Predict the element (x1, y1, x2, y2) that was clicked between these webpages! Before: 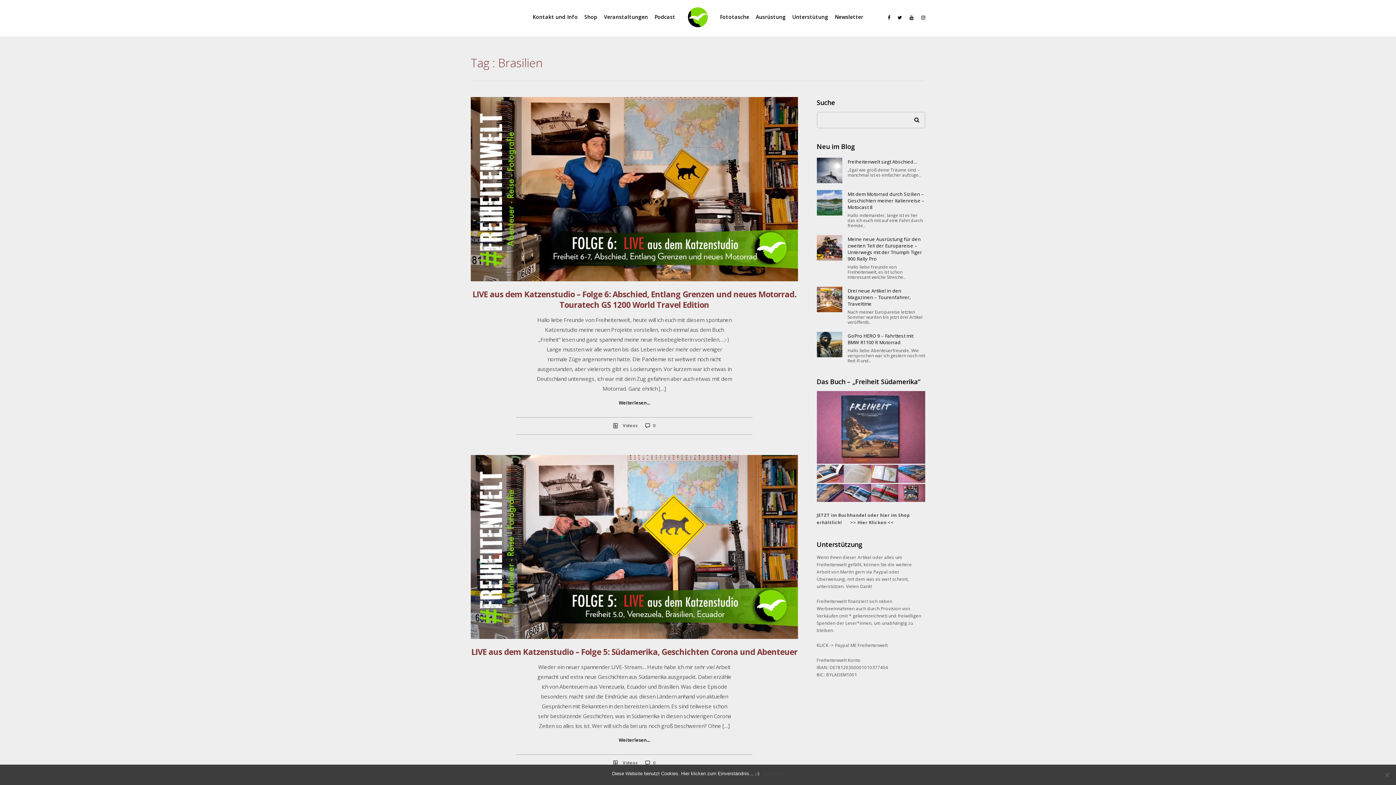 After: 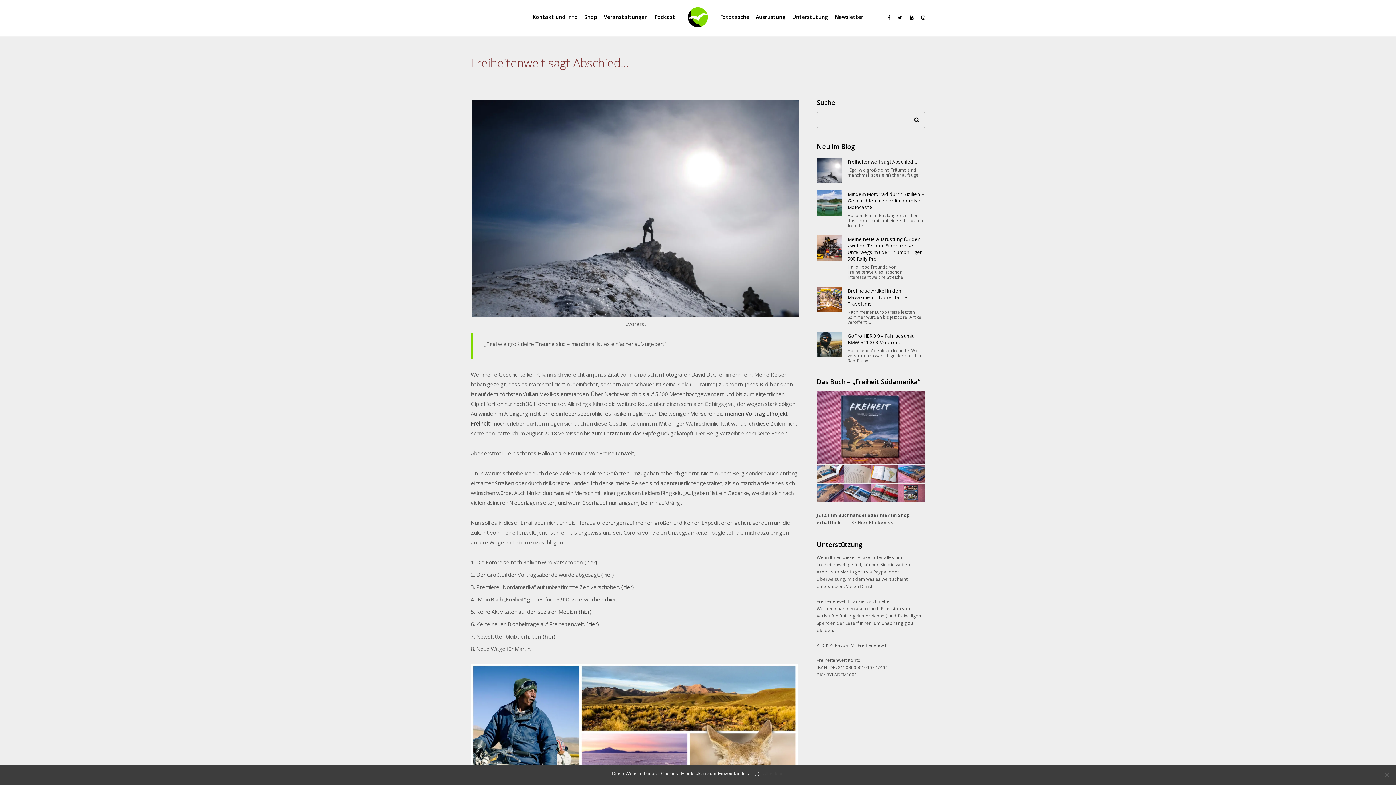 Action: bbox: (816, 157, 842, 183)